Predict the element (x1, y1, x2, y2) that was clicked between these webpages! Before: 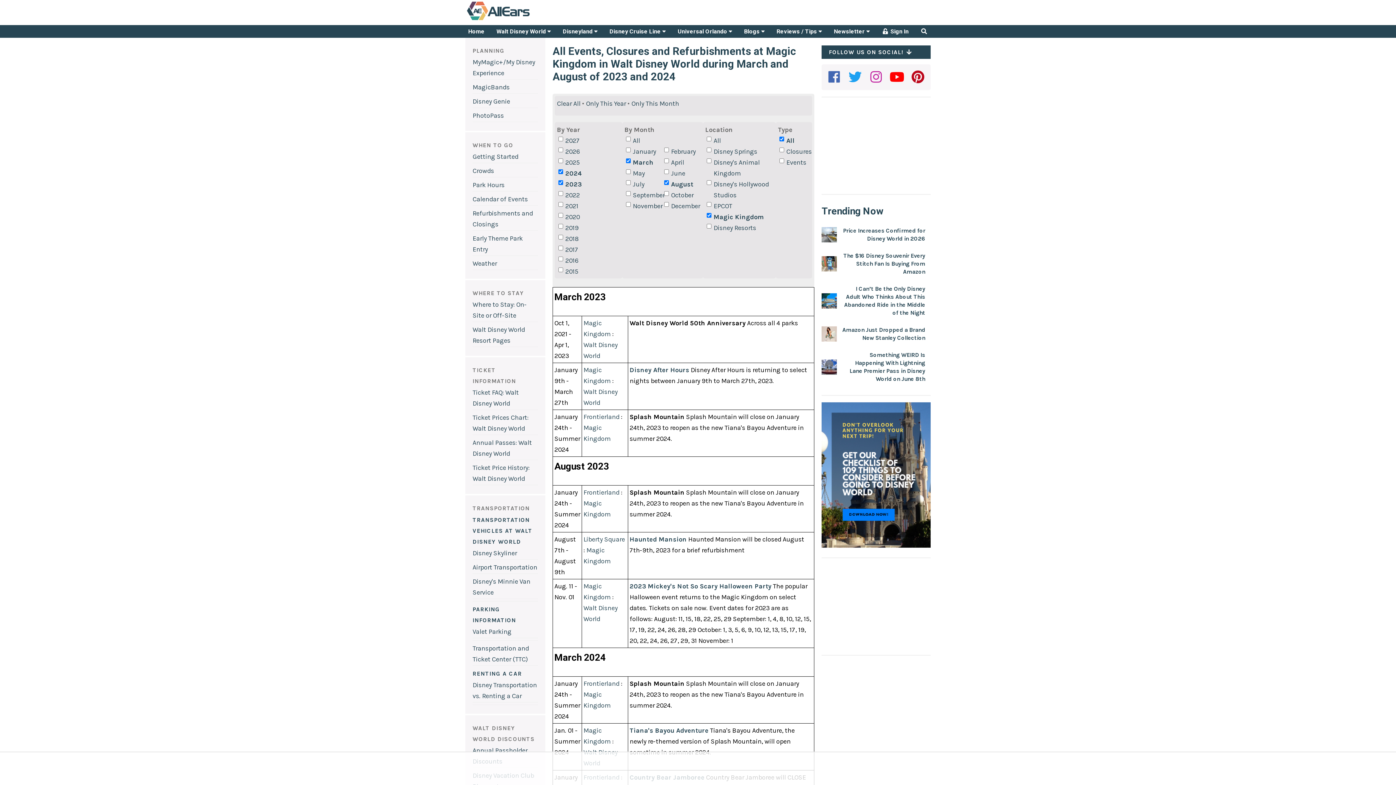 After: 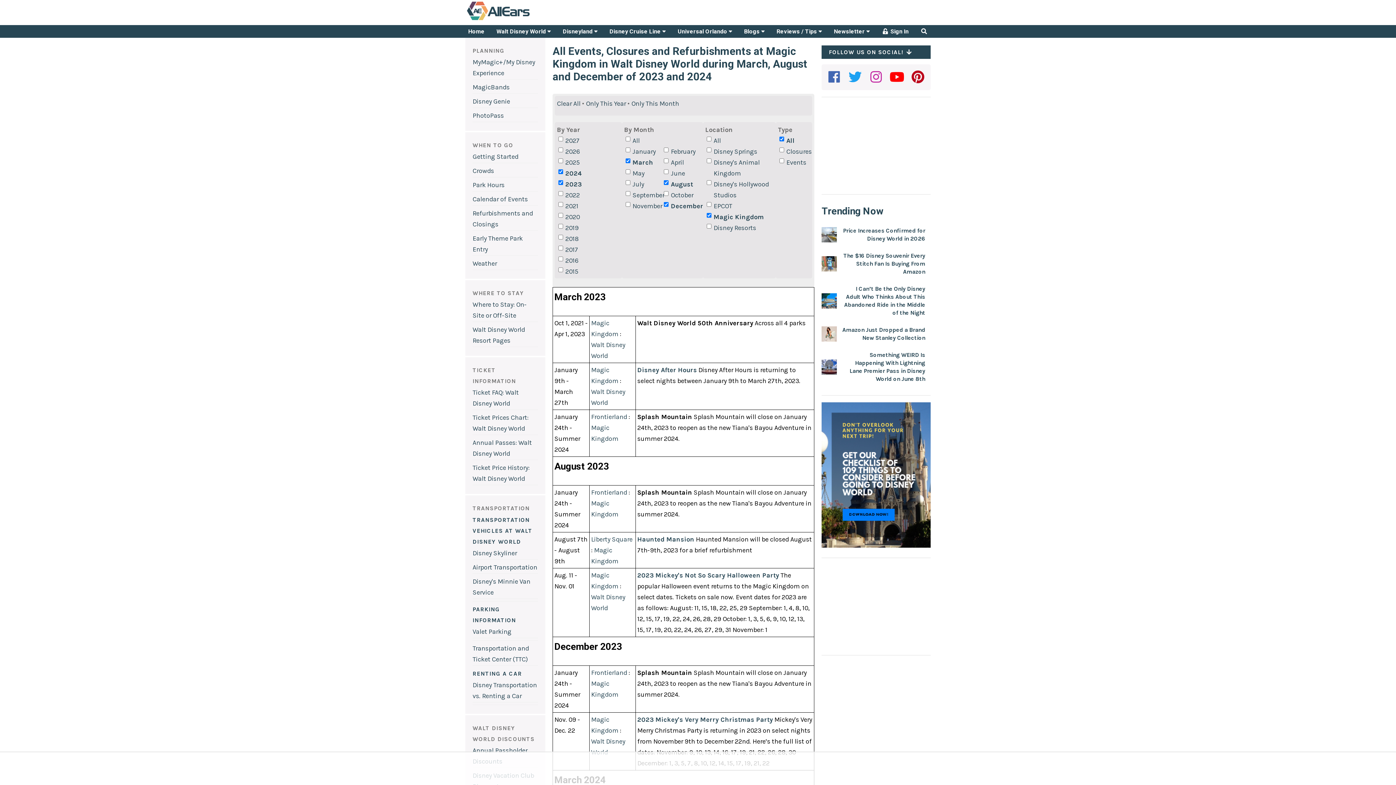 Action: label: December bbox: (662, 200, 701, 211)